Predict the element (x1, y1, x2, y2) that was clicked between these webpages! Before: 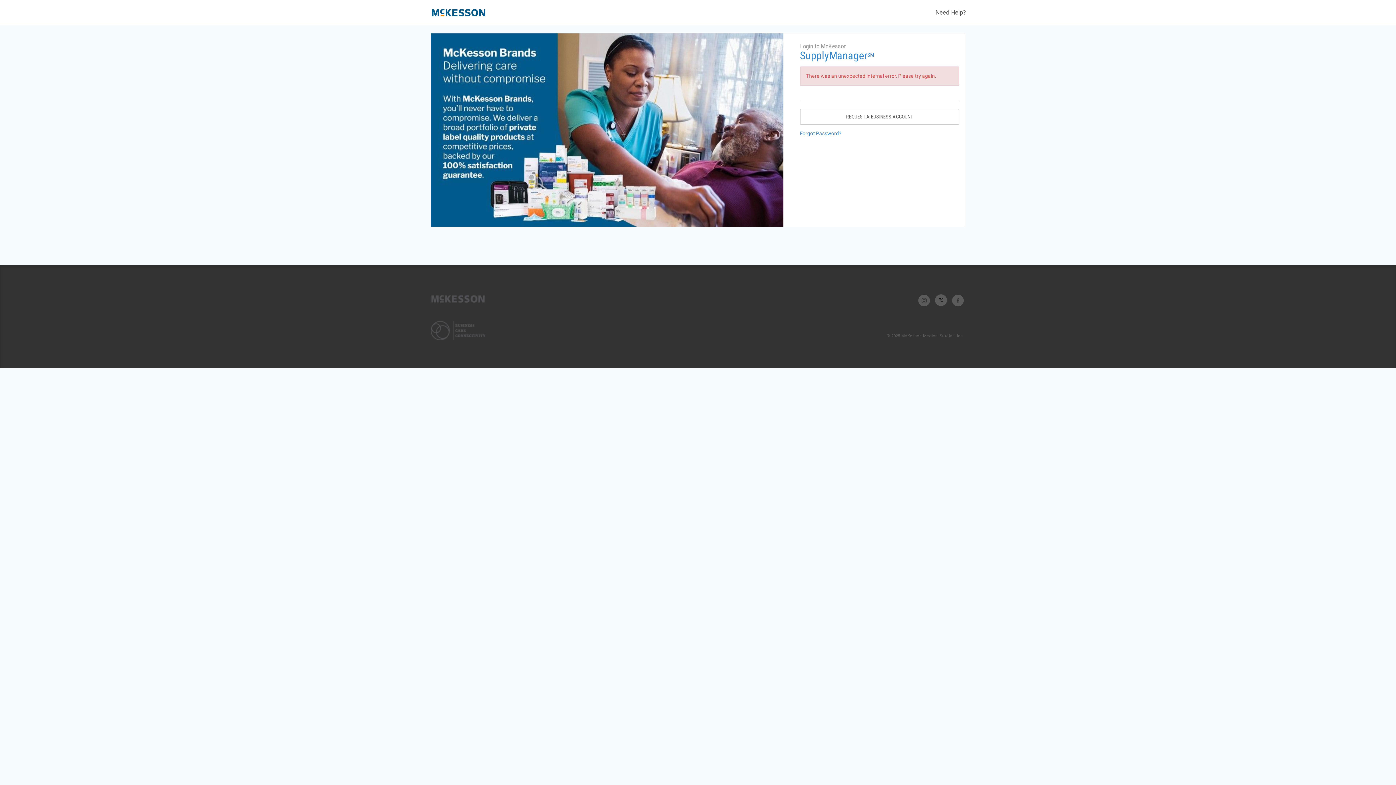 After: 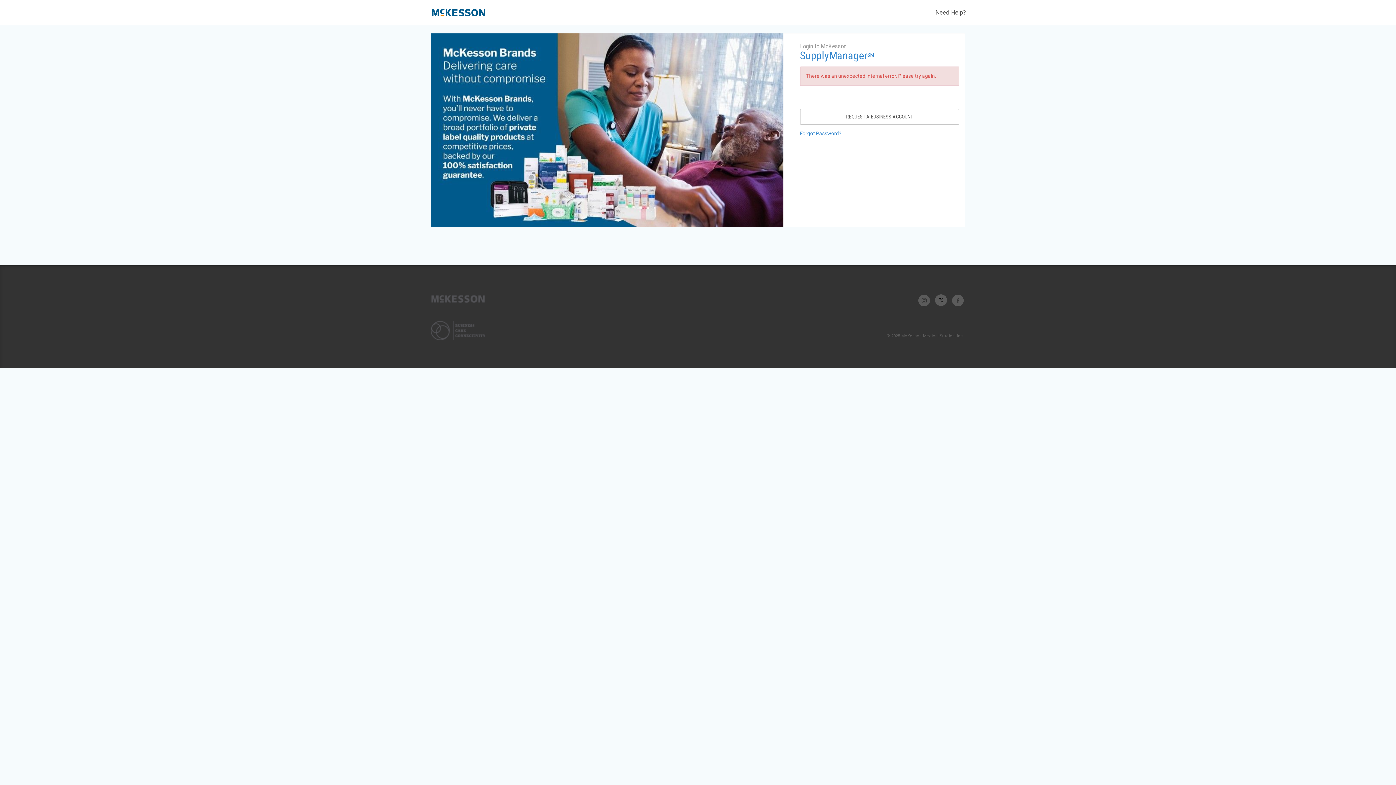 Action: bbox: (952, 298, 964, 302)